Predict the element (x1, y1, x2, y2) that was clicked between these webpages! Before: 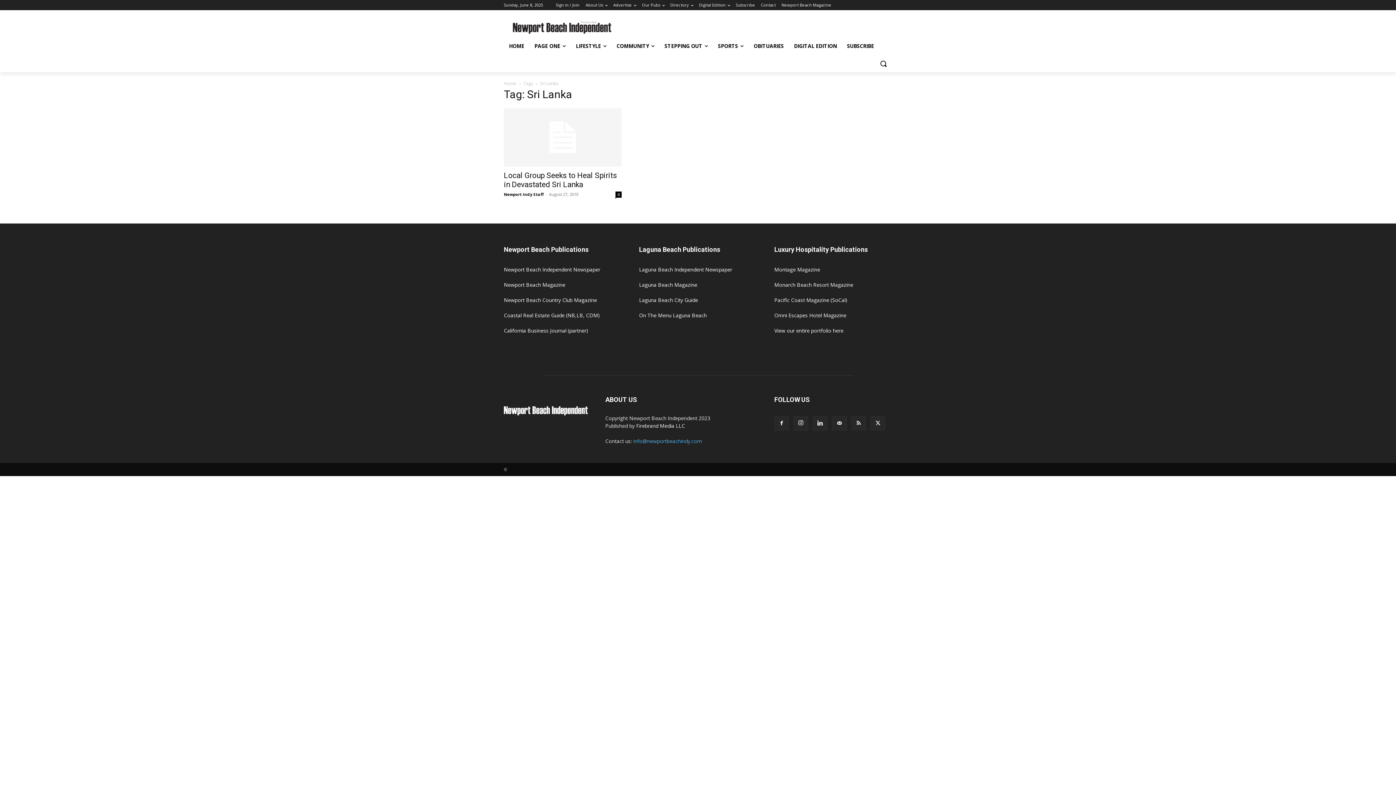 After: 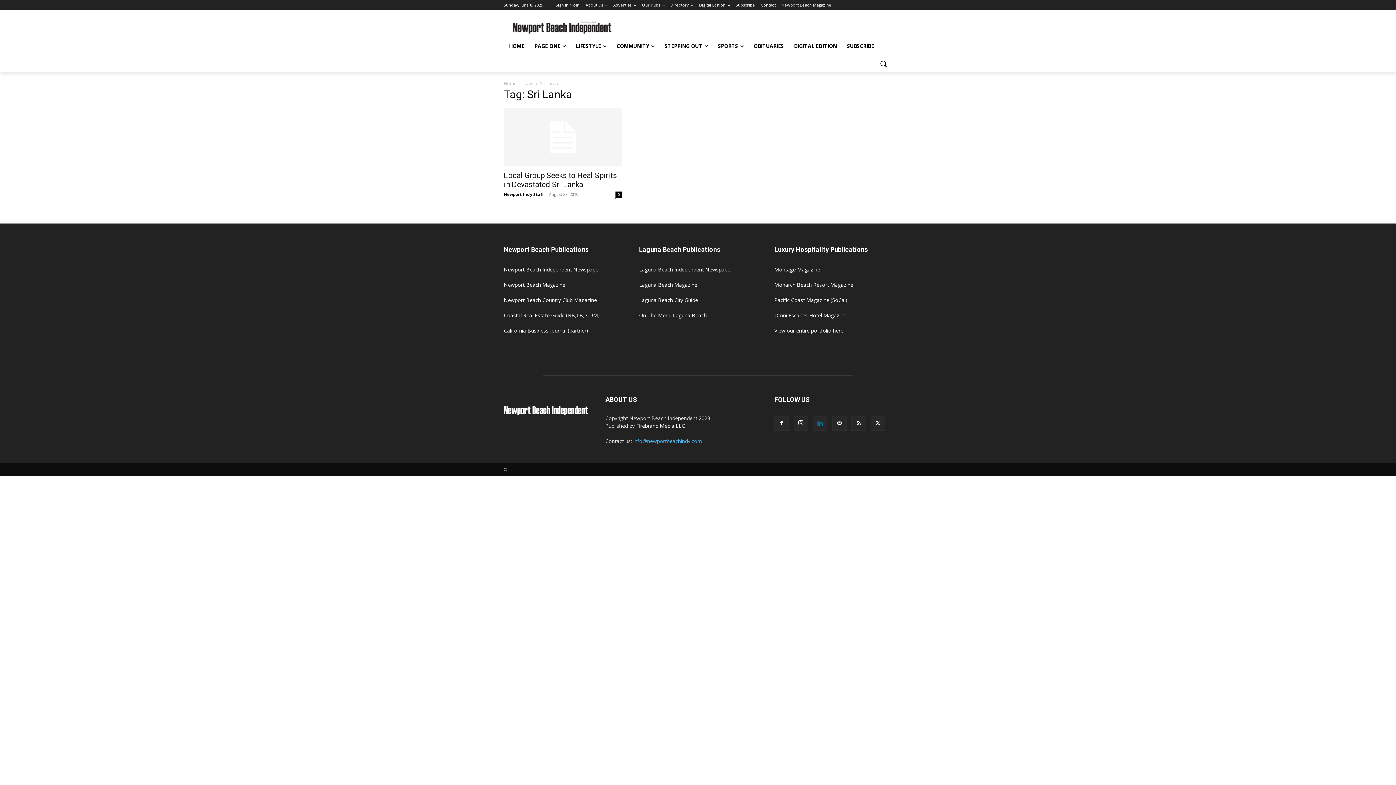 Action: bbox: (813, 416, 827, 430)